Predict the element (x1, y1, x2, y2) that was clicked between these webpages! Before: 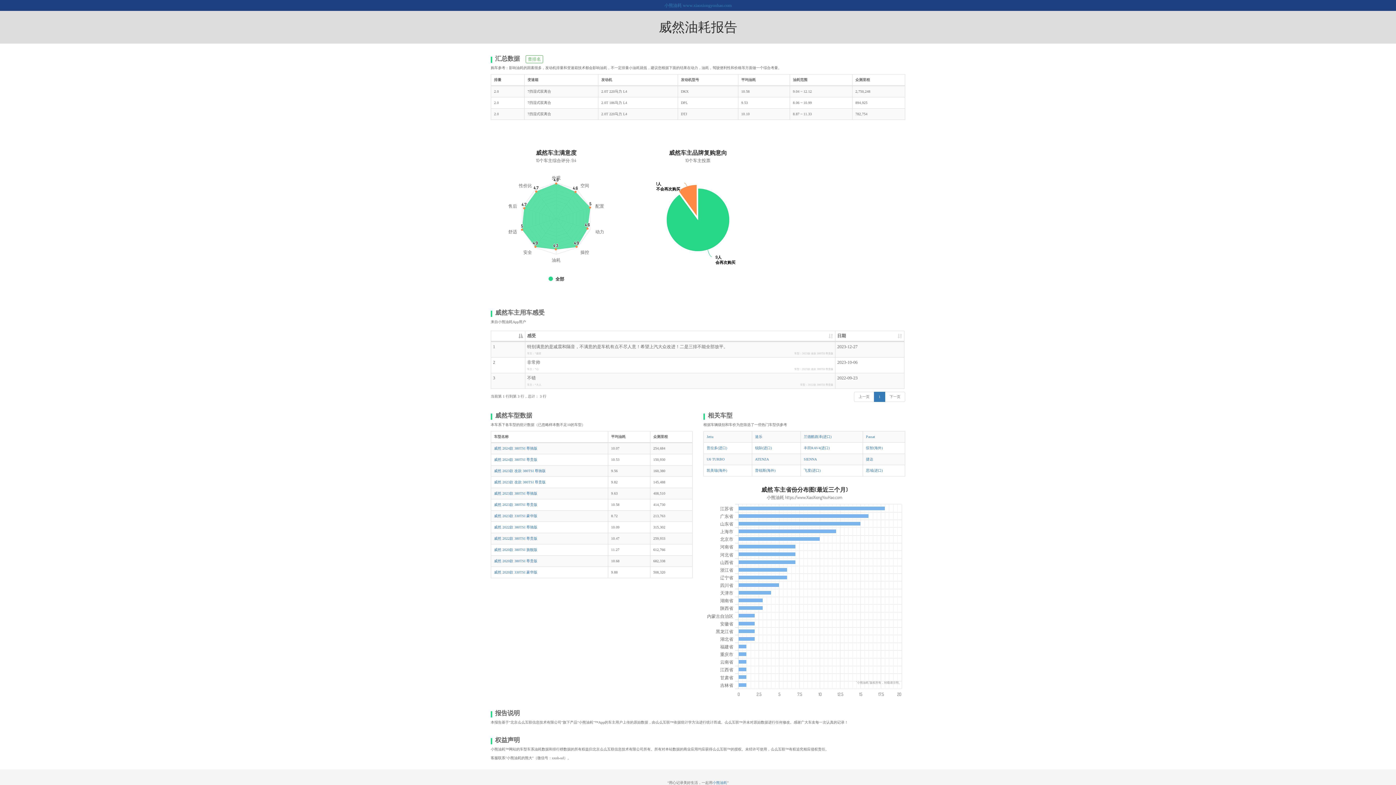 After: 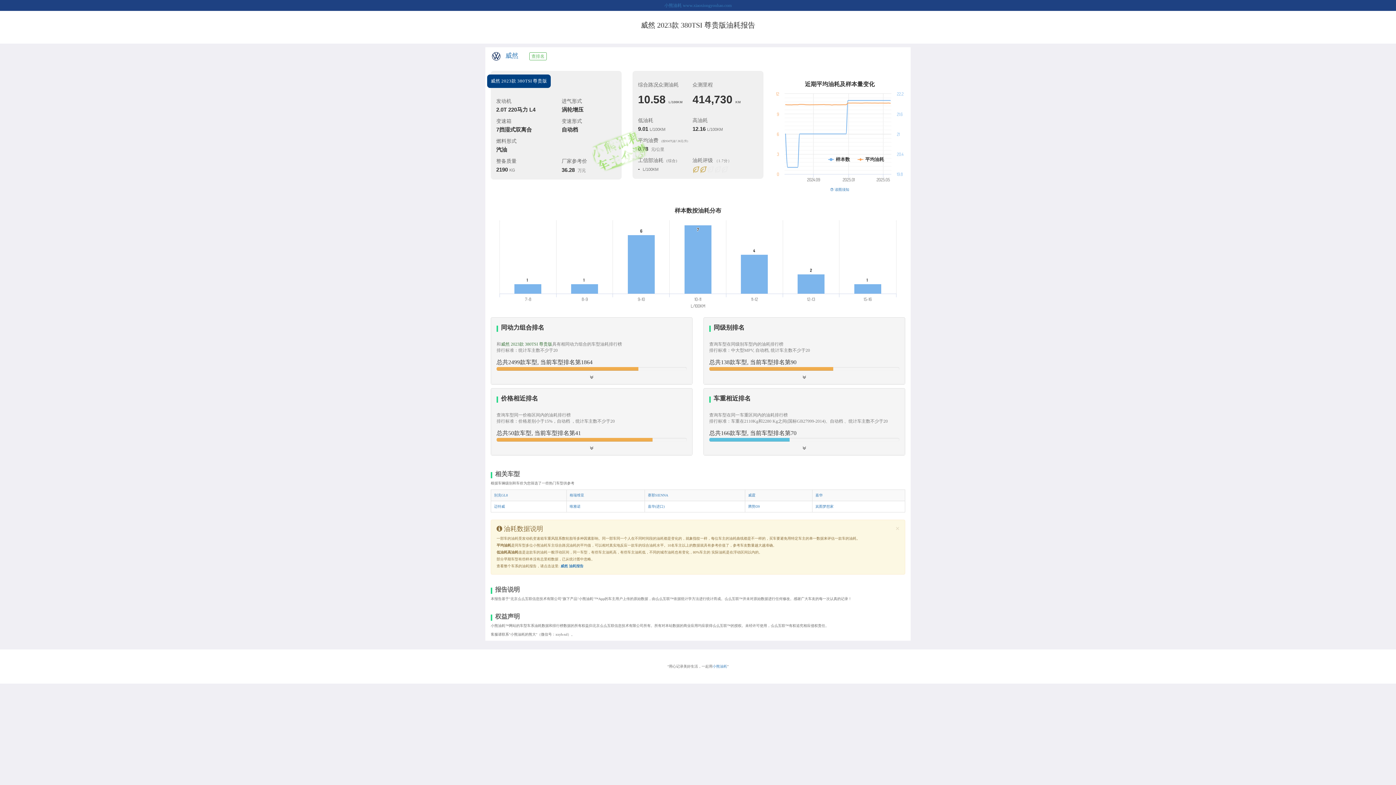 Action: label: 威然 2023款 380TSI 尊贵版 bbox: (494, 502, 537, 506)